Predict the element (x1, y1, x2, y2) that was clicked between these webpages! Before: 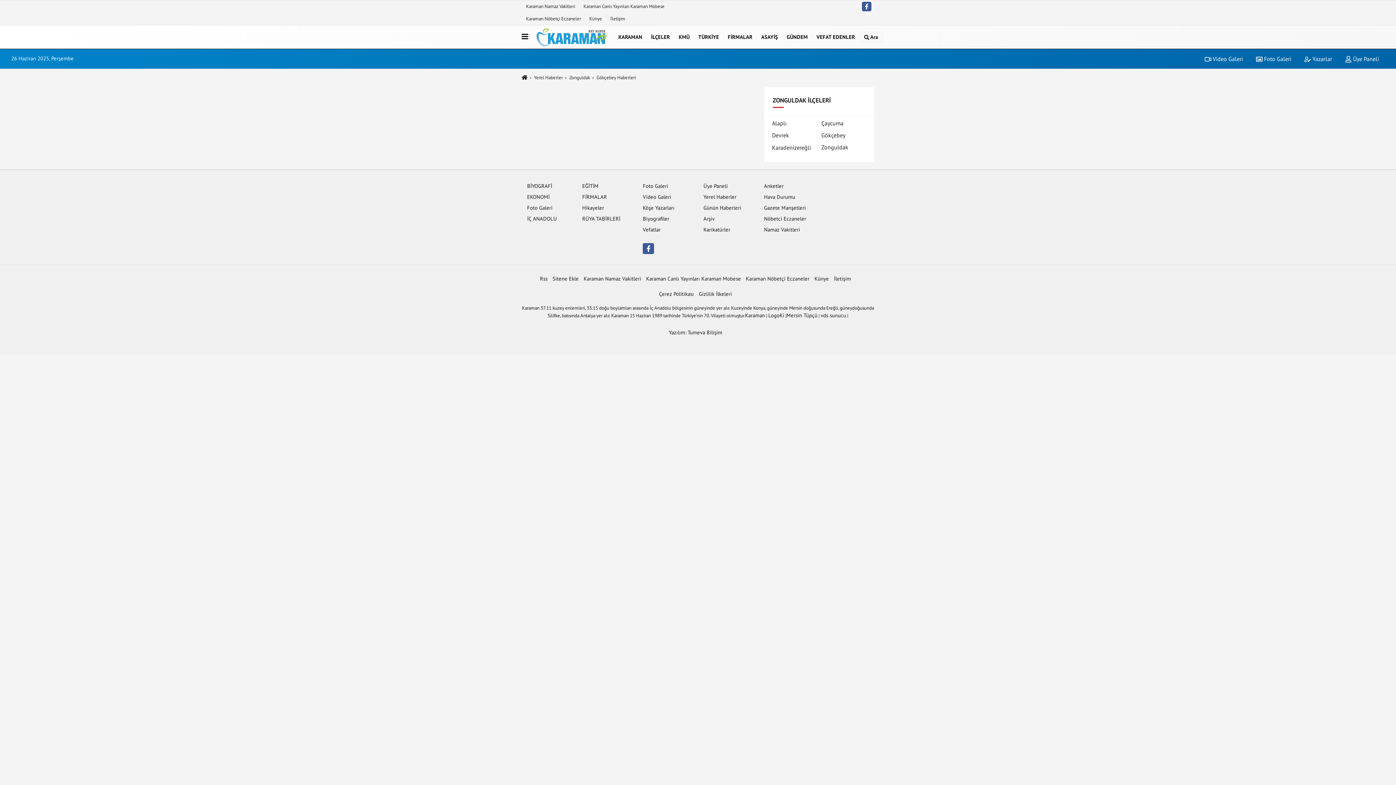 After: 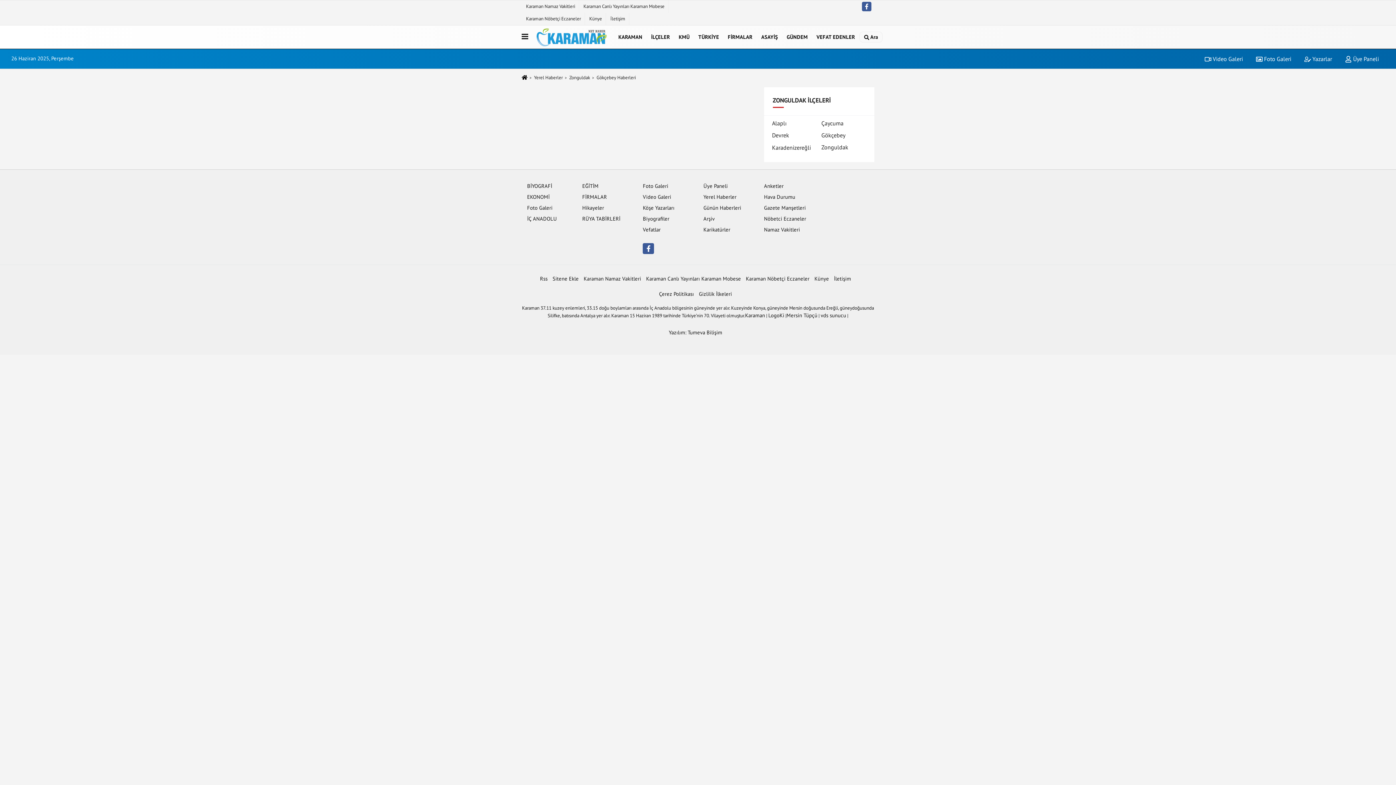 Action: label:  Üye Paneli bbox: (1339, 55, 1385, 62)